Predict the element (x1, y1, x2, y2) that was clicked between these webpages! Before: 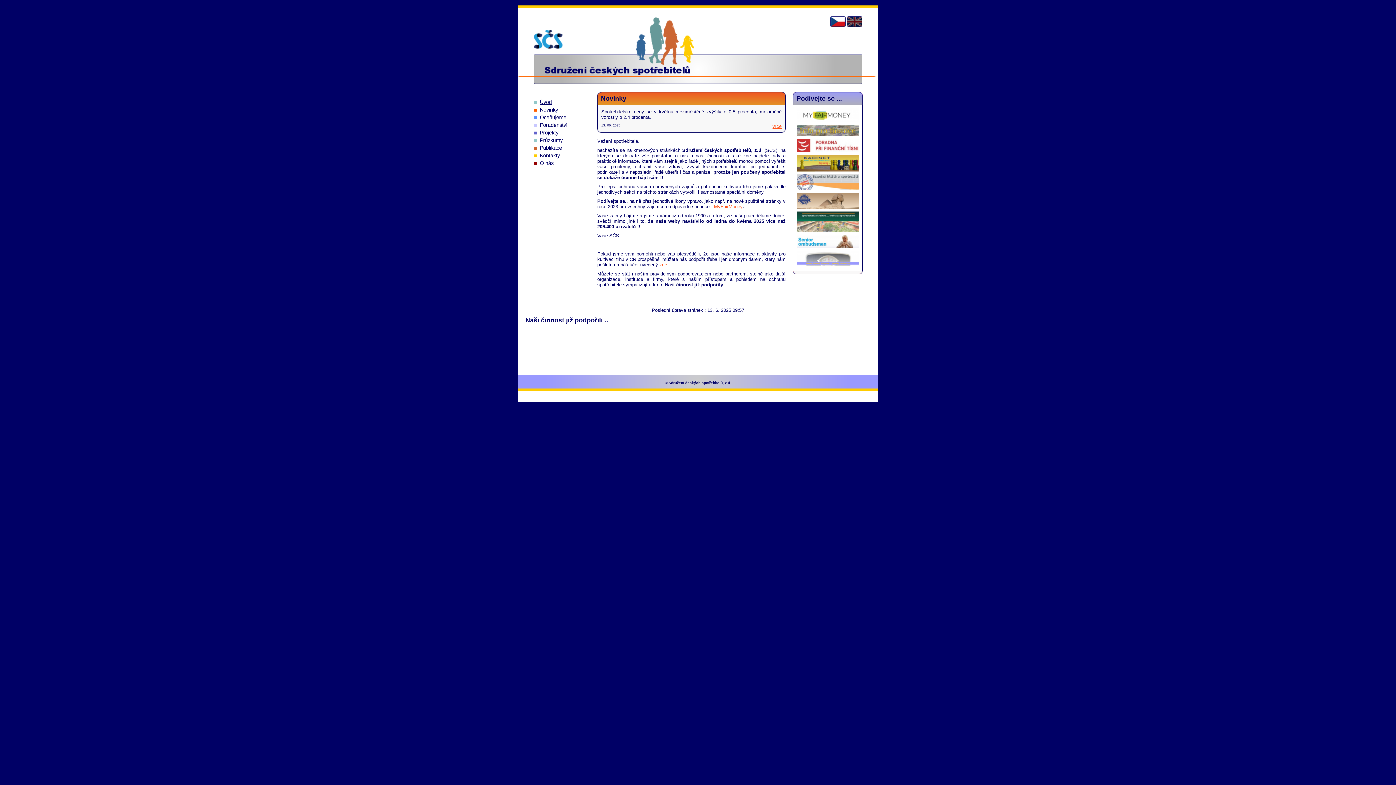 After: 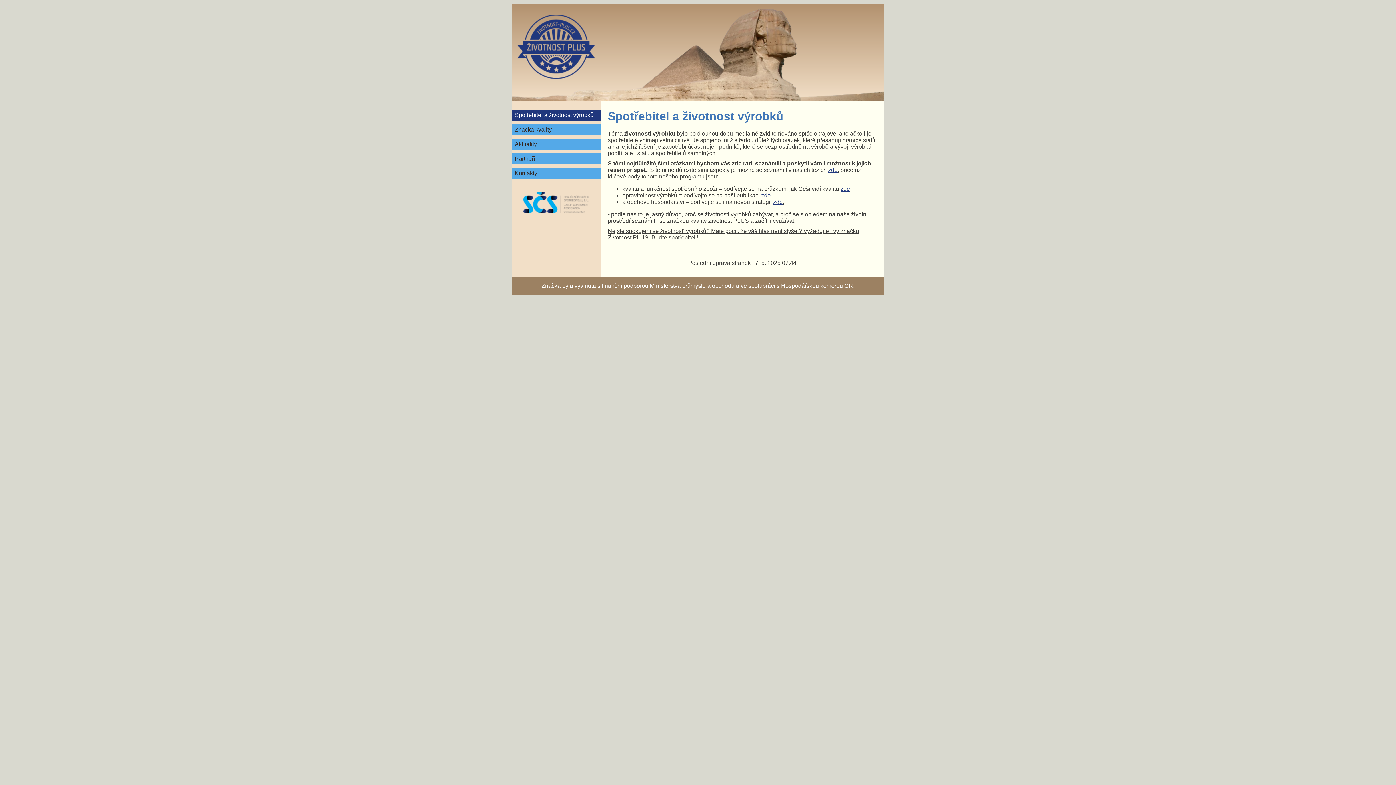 Action: bbox: (797, 204, 858, 209)